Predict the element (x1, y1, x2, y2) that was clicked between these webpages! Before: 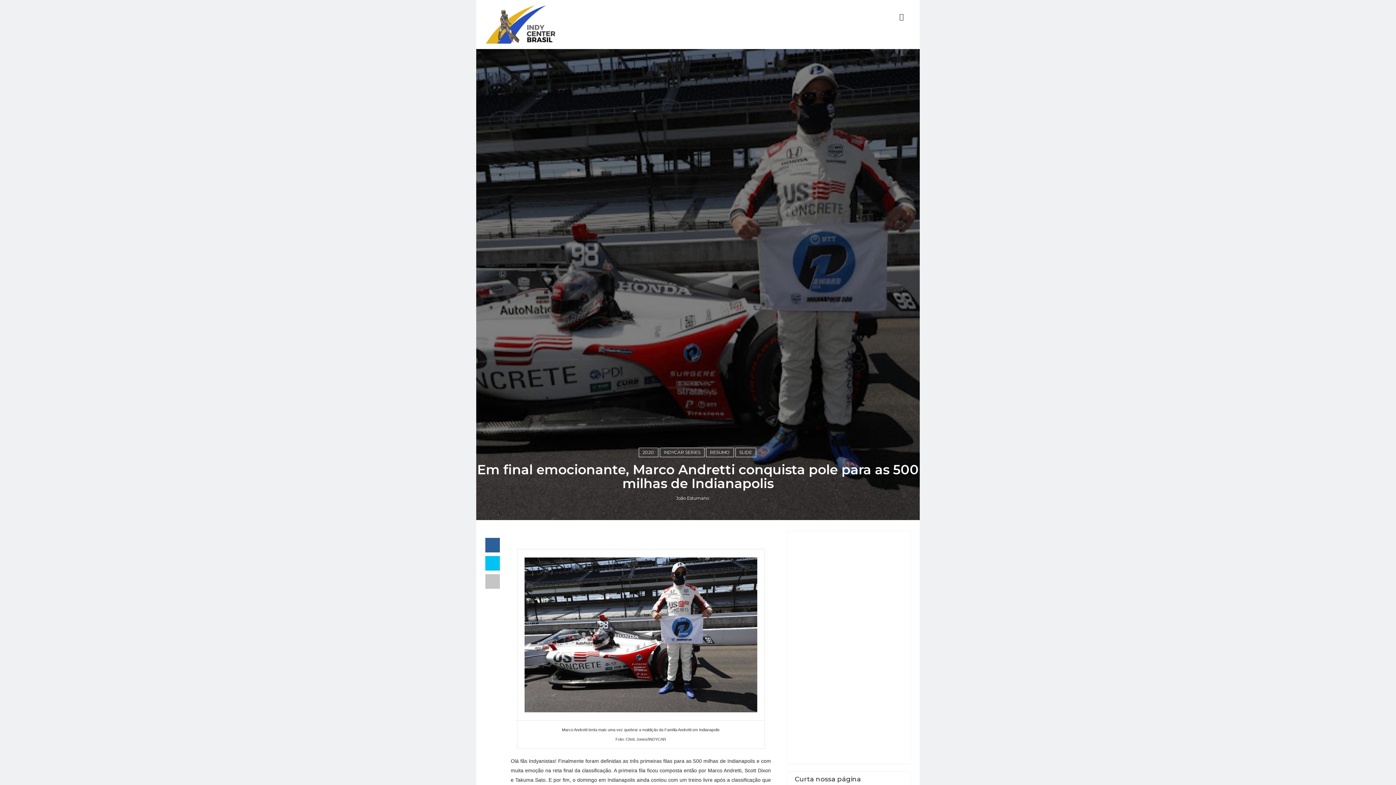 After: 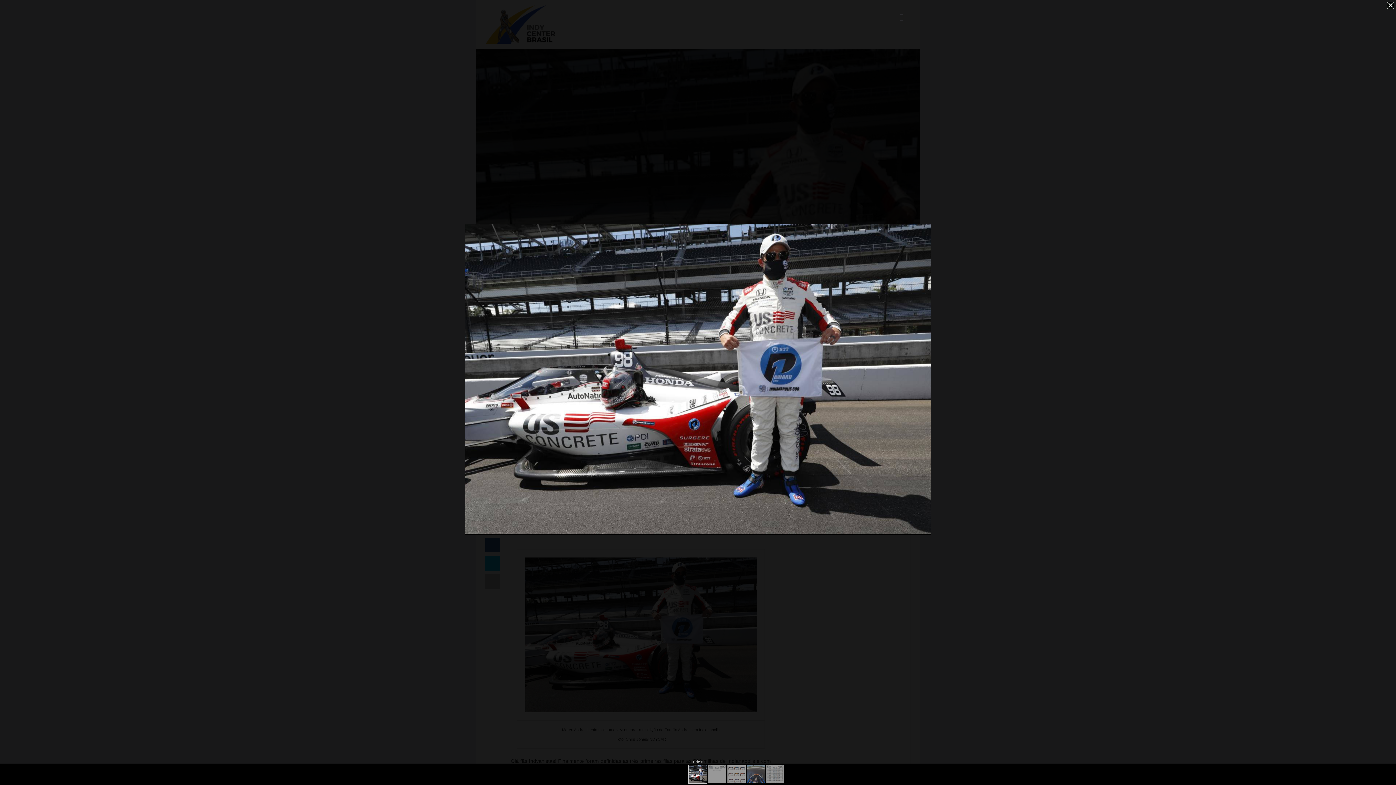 Action: bbox: (524, 631, 757, 638)